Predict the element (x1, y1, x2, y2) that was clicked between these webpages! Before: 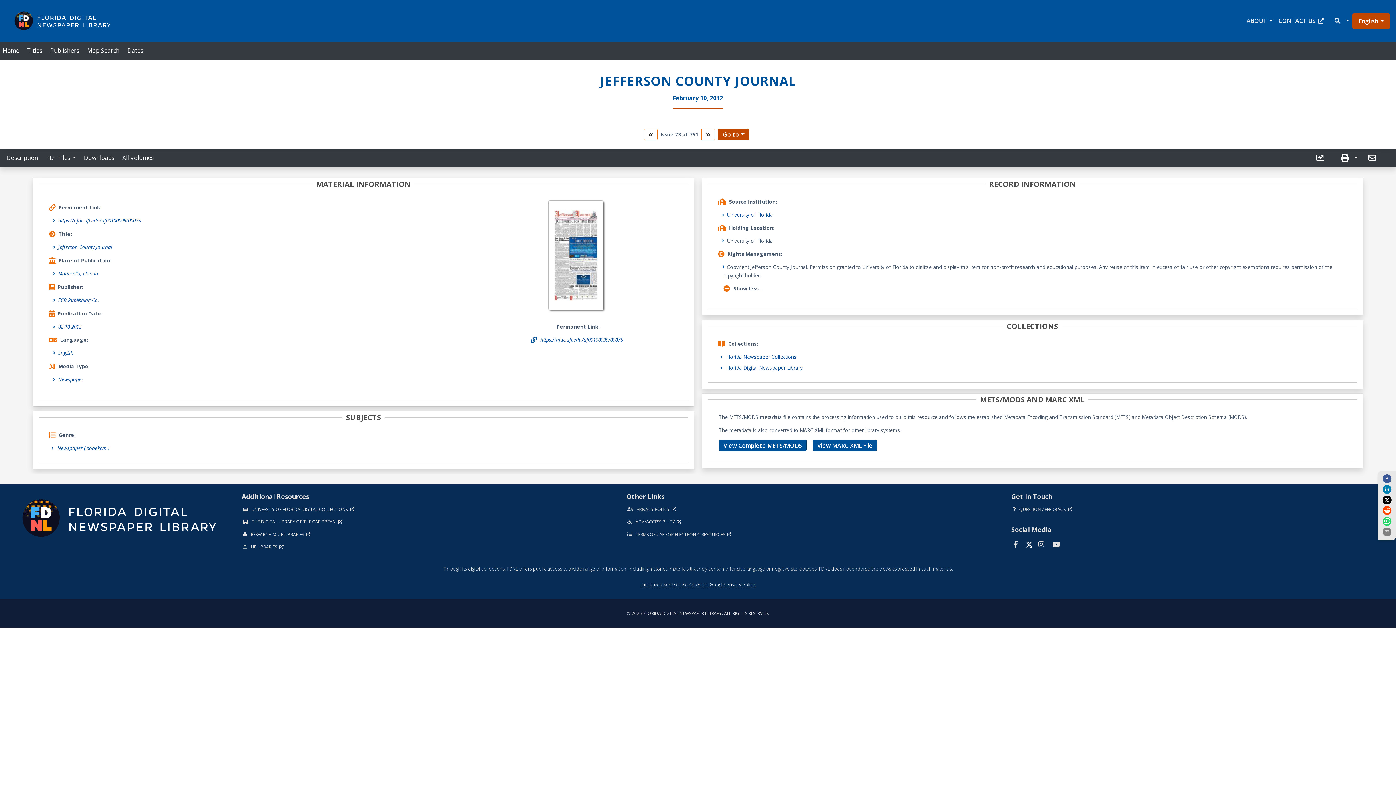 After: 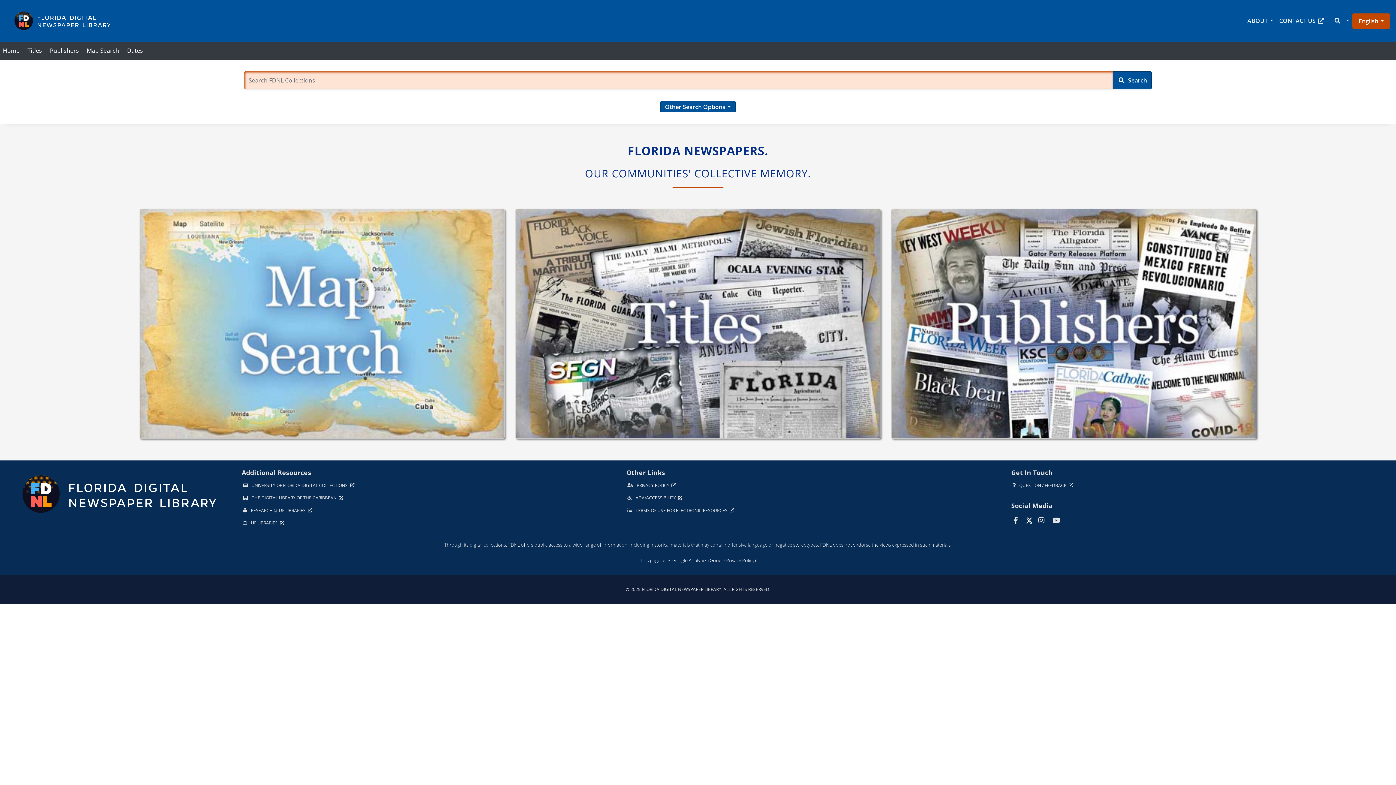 Action: bbox: (0, 0, 126, 41)